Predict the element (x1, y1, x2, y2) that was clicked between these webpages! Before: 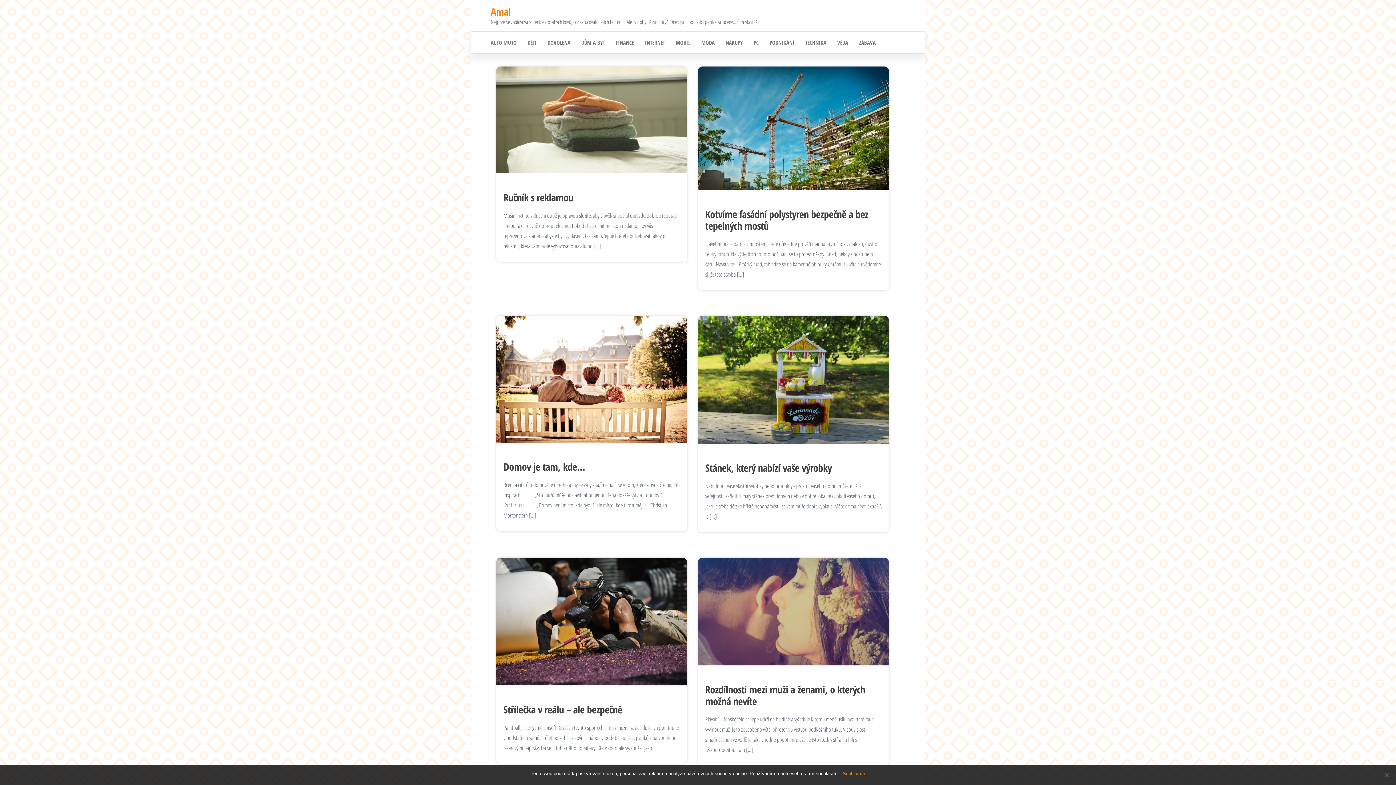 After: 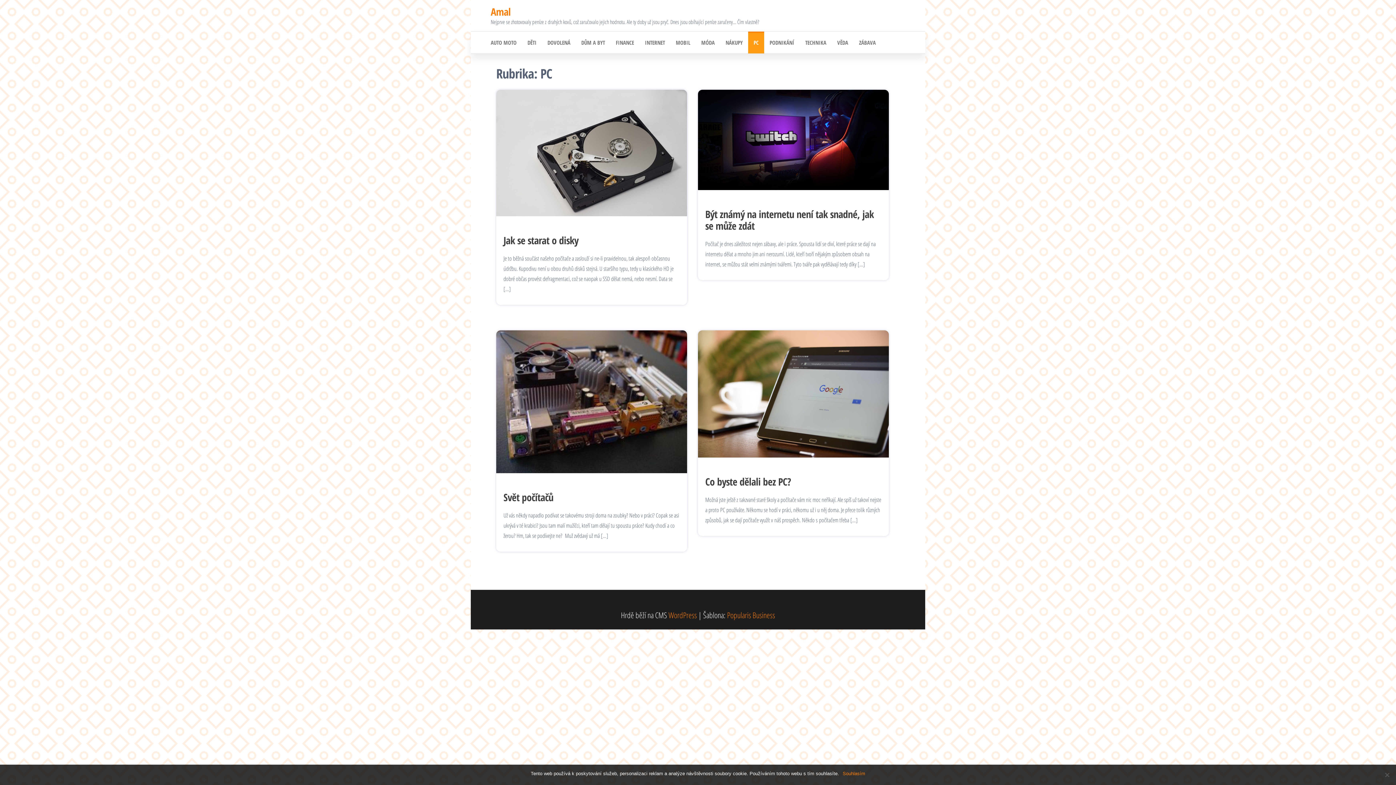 Action: bbox: (748, 31, 764, 53) label: PC